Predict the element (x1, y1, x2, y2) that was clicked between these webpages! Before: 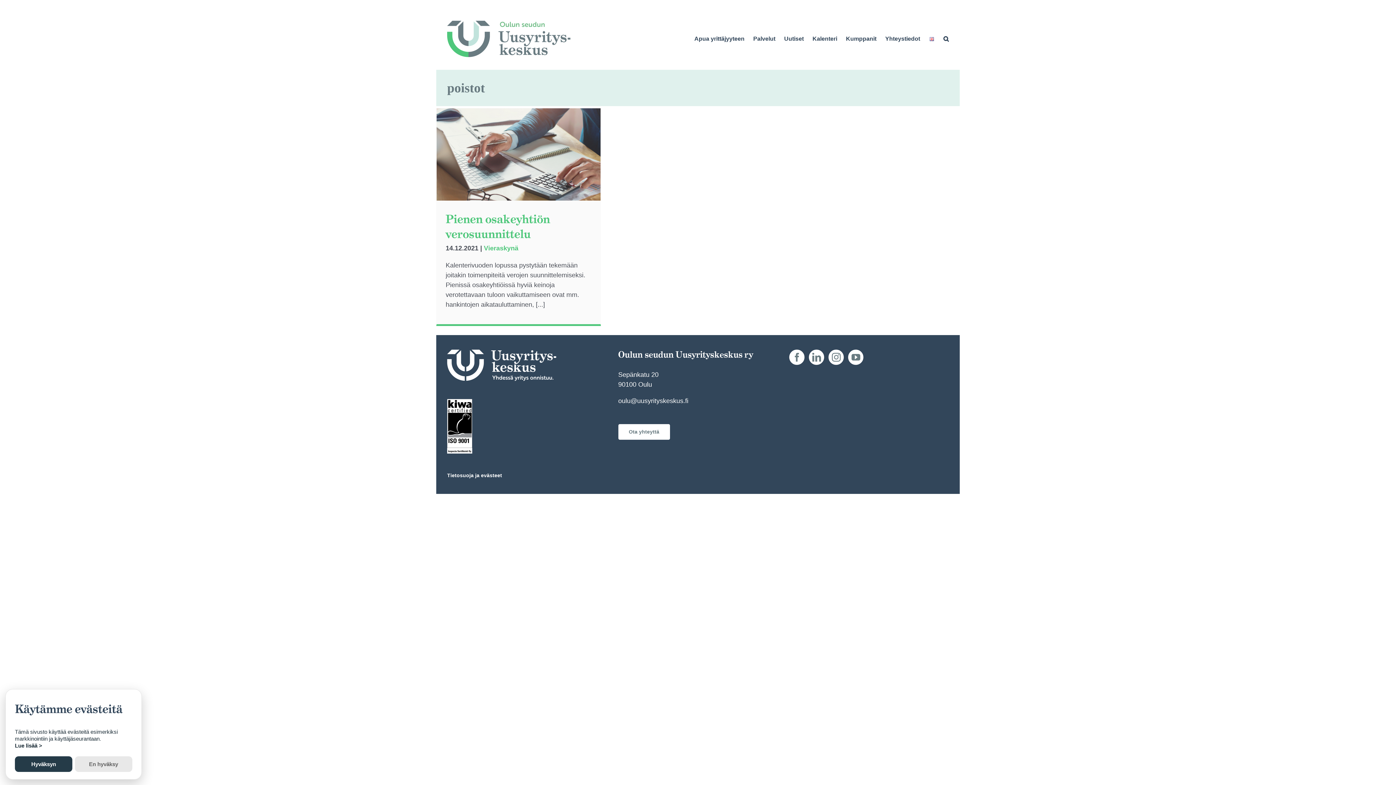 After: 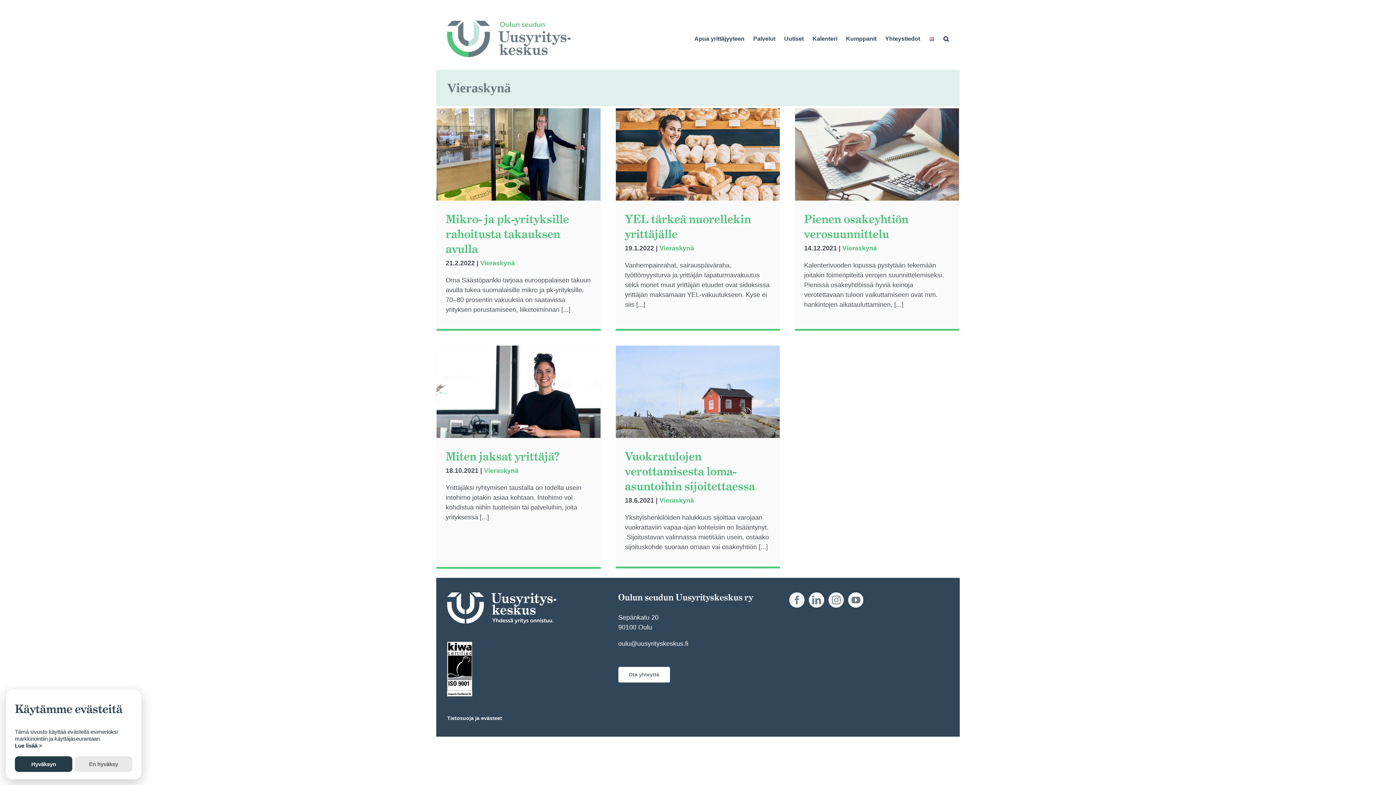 Action: bbox: (484, 244, 518, 251) label: Vieraskynä